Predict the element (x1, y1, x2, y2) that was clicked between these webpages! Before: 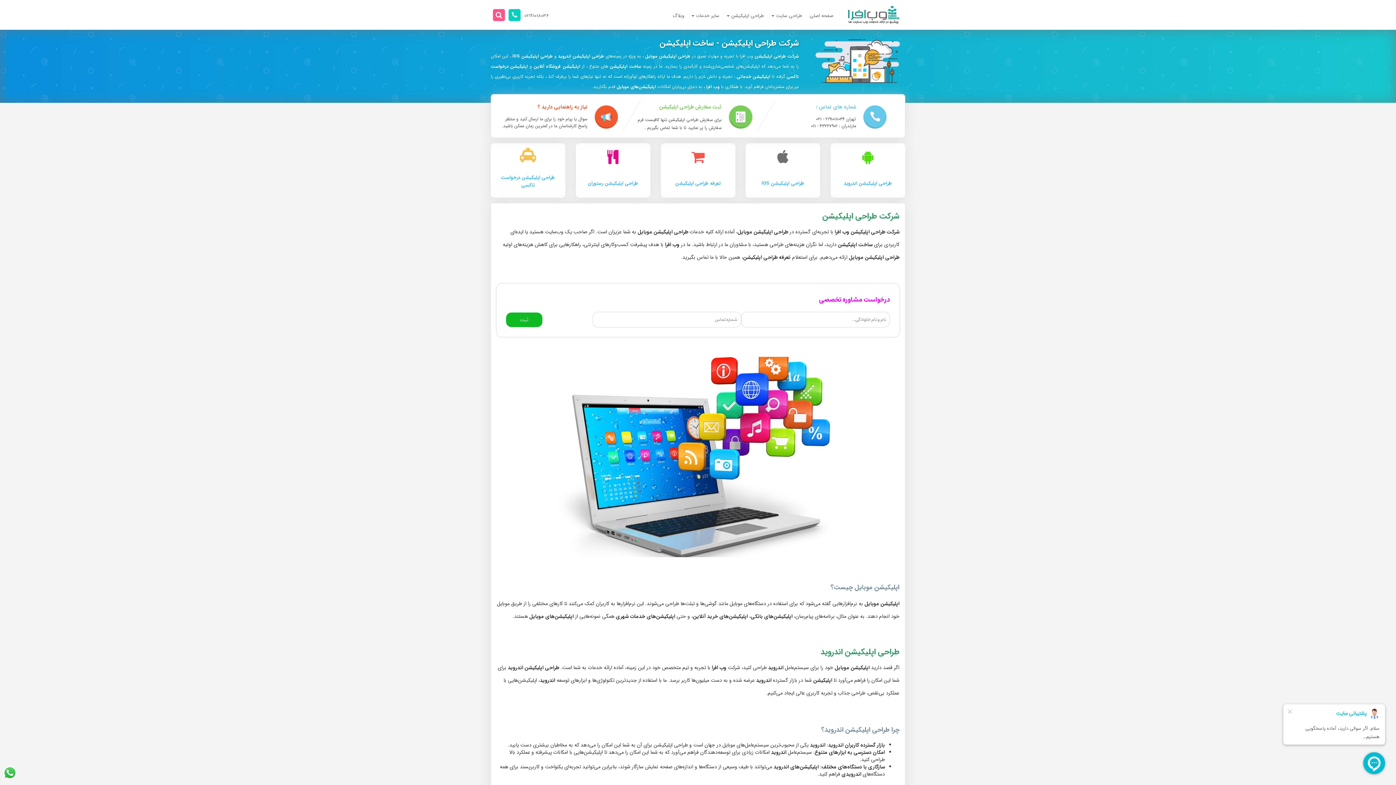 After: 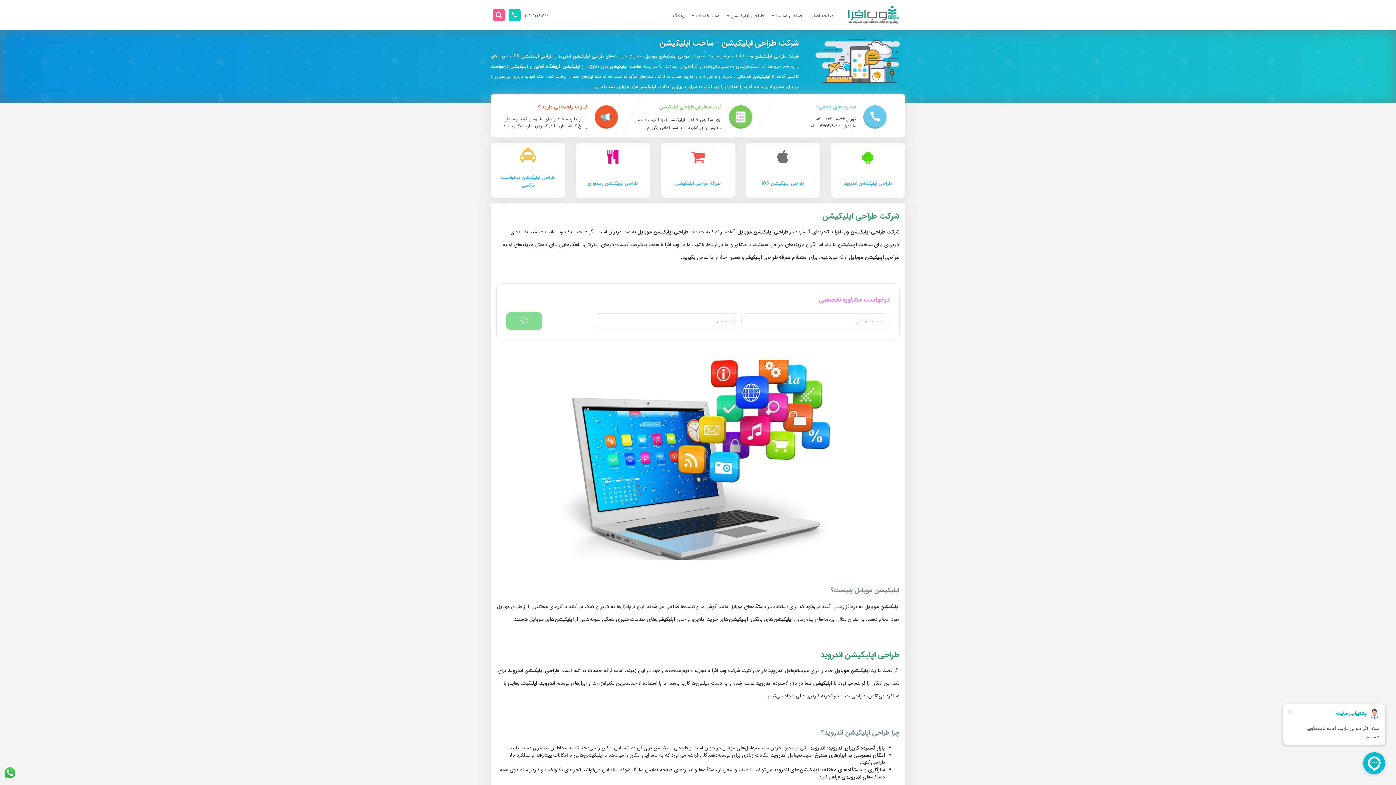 Action: label: ثبت bbox: (506, 312, 542, 327)